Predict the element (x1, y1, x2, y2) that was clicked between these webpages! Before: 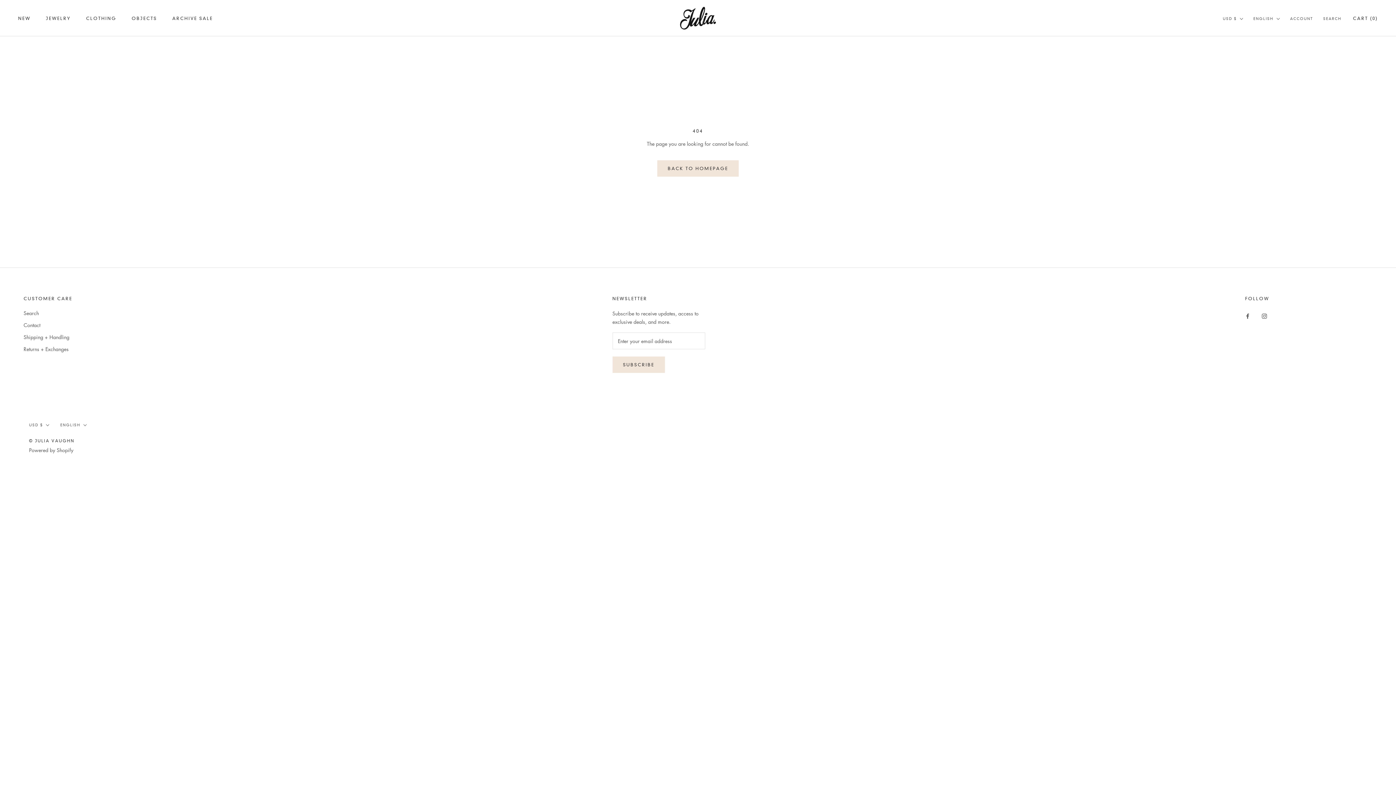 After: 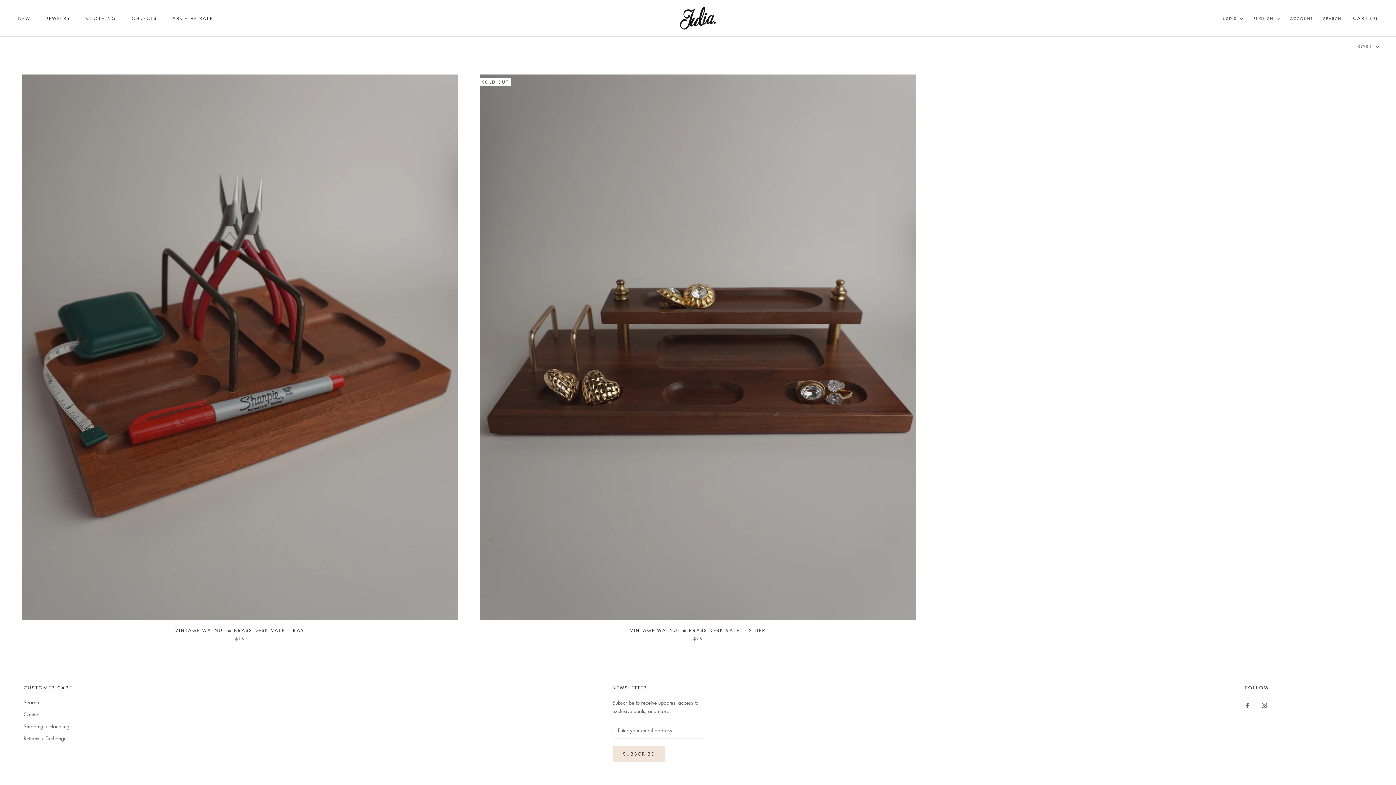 Action: label: OBJECTS
OBJECTS bbox: (131, 15, 157, 21)